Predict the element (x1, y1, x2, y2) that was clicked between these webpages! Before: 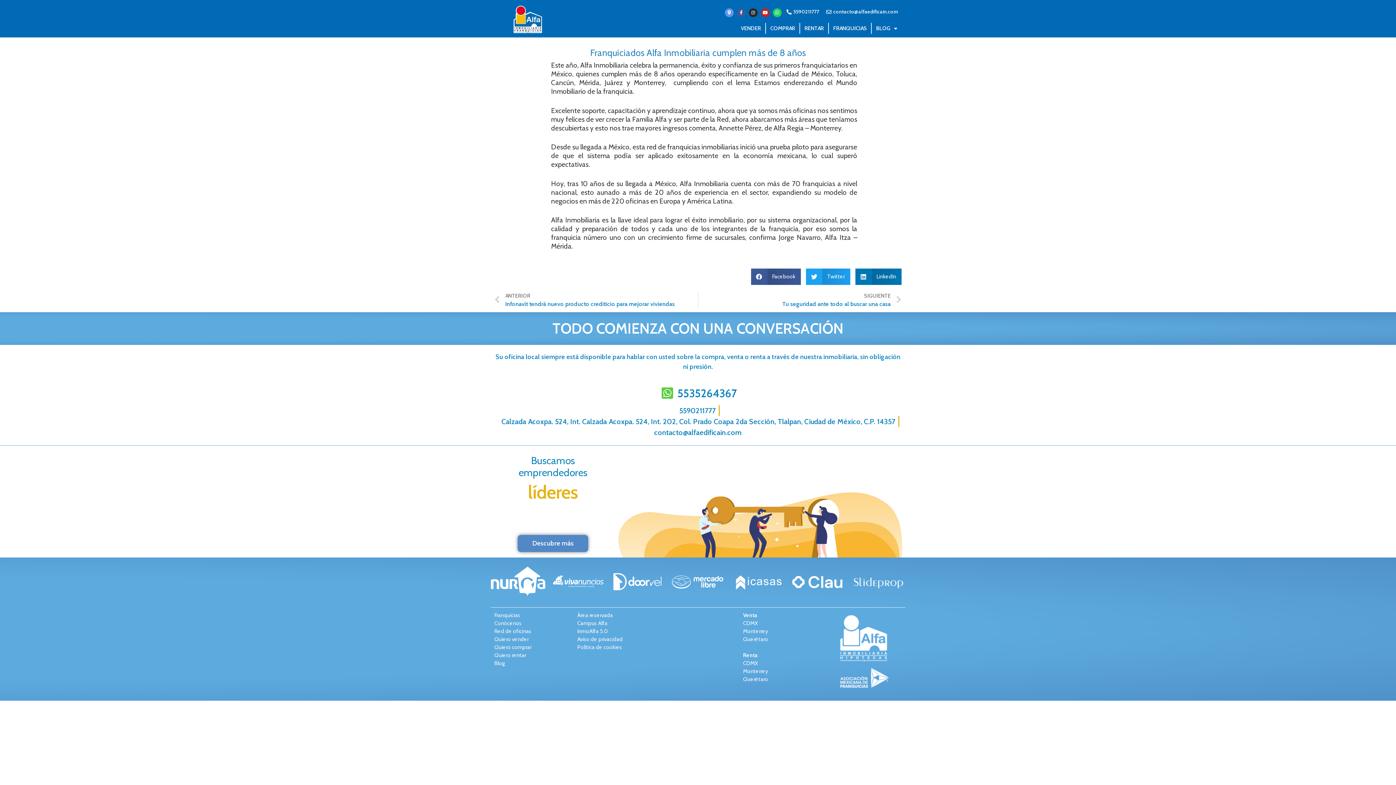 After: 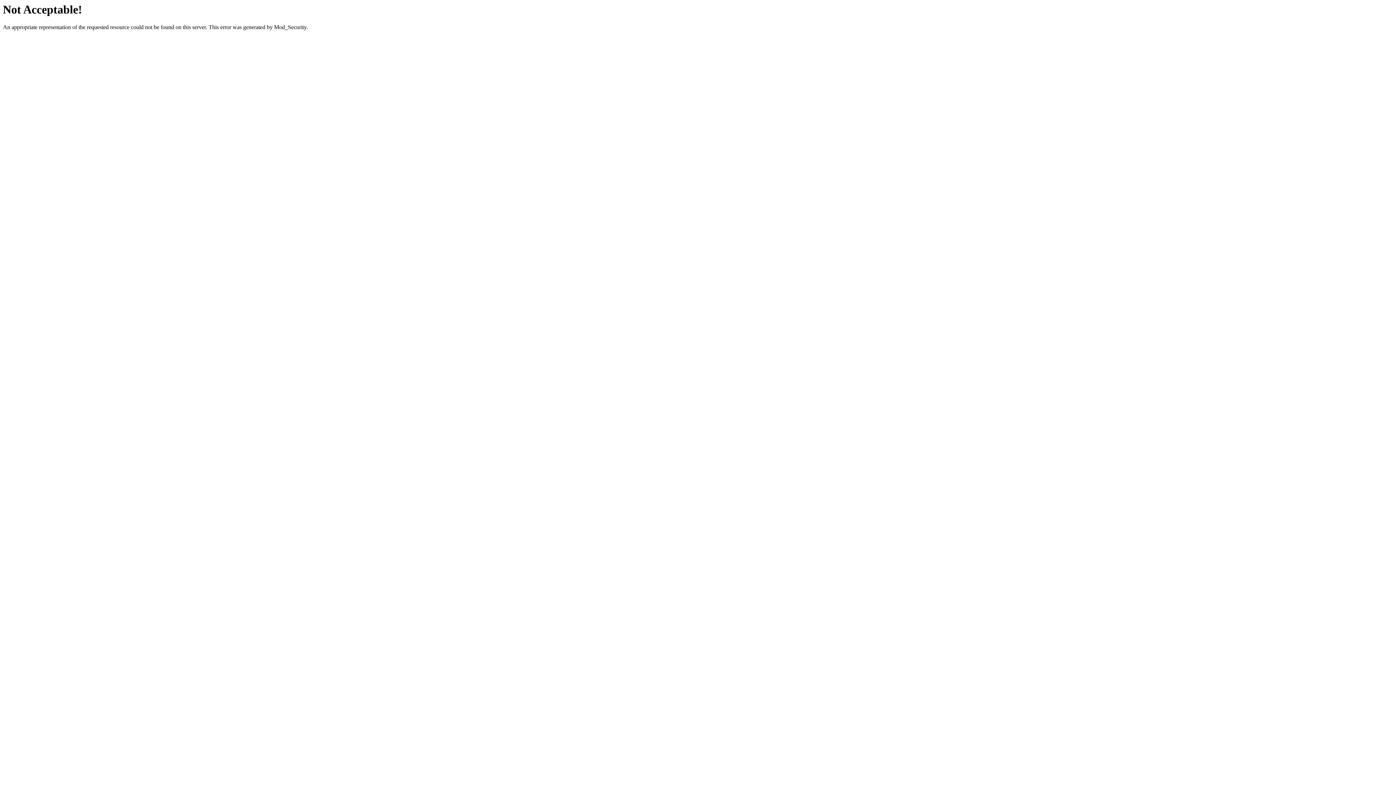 Action: bbox: (517, 535, 588, 552) label: Descubre más